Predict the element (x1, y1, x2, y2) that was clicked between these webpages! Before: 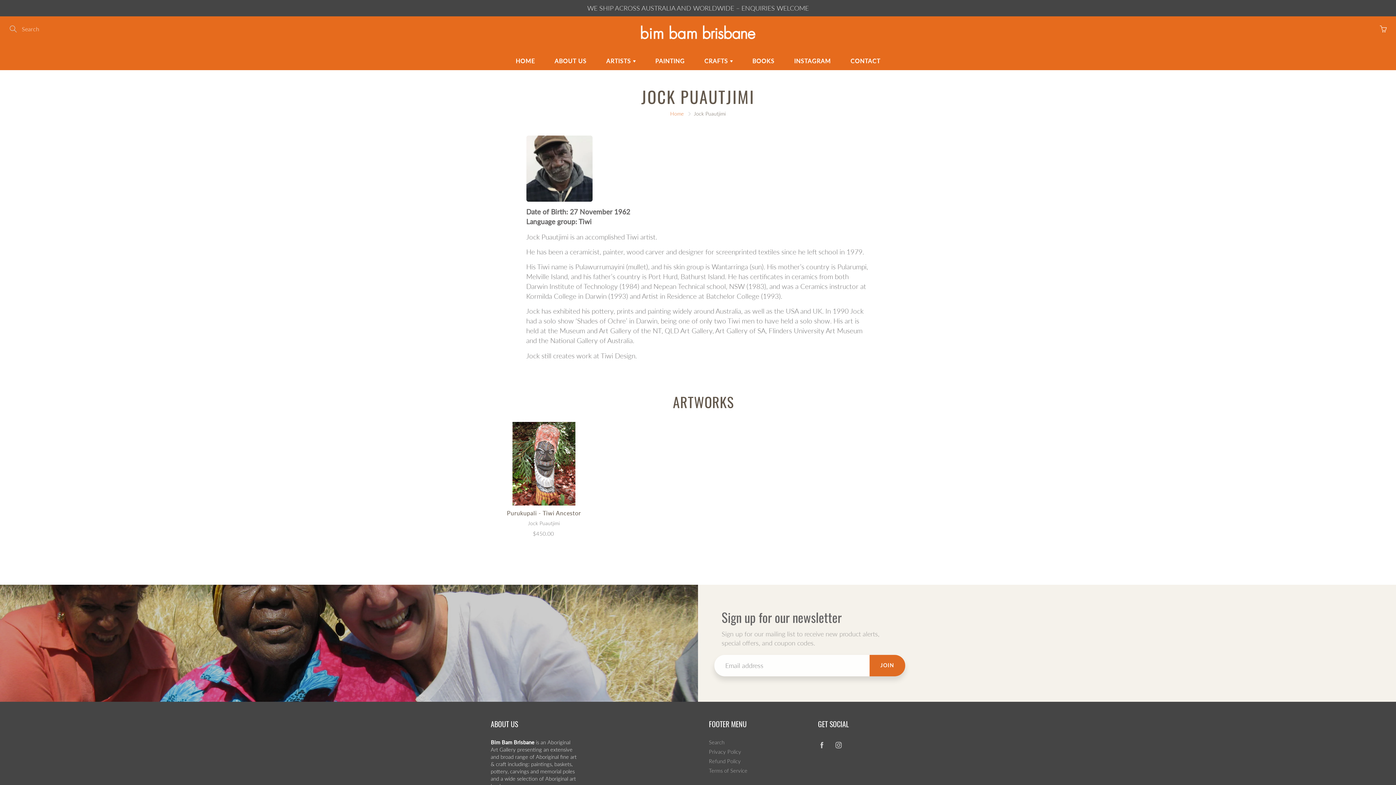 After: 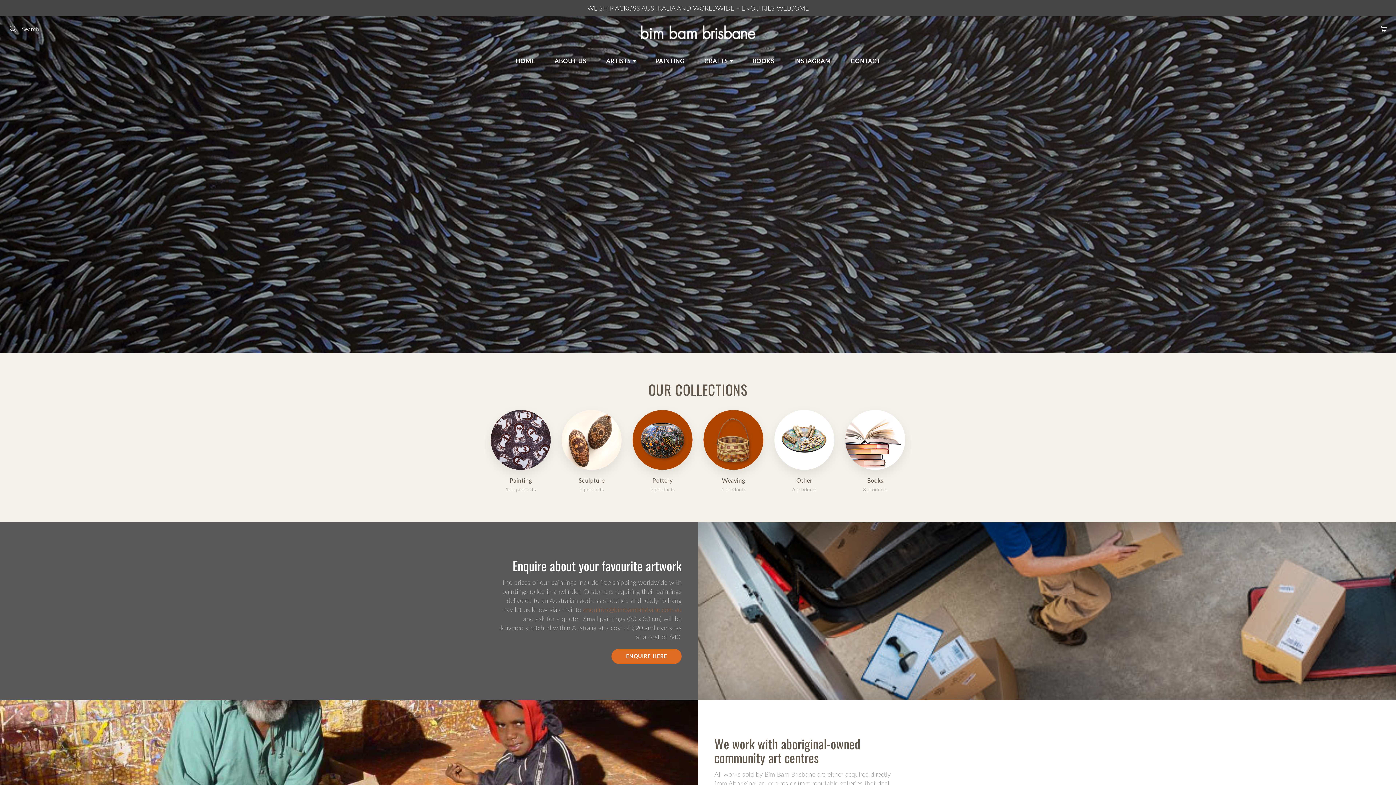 Action: bbox: (636, 20, 760, 44)